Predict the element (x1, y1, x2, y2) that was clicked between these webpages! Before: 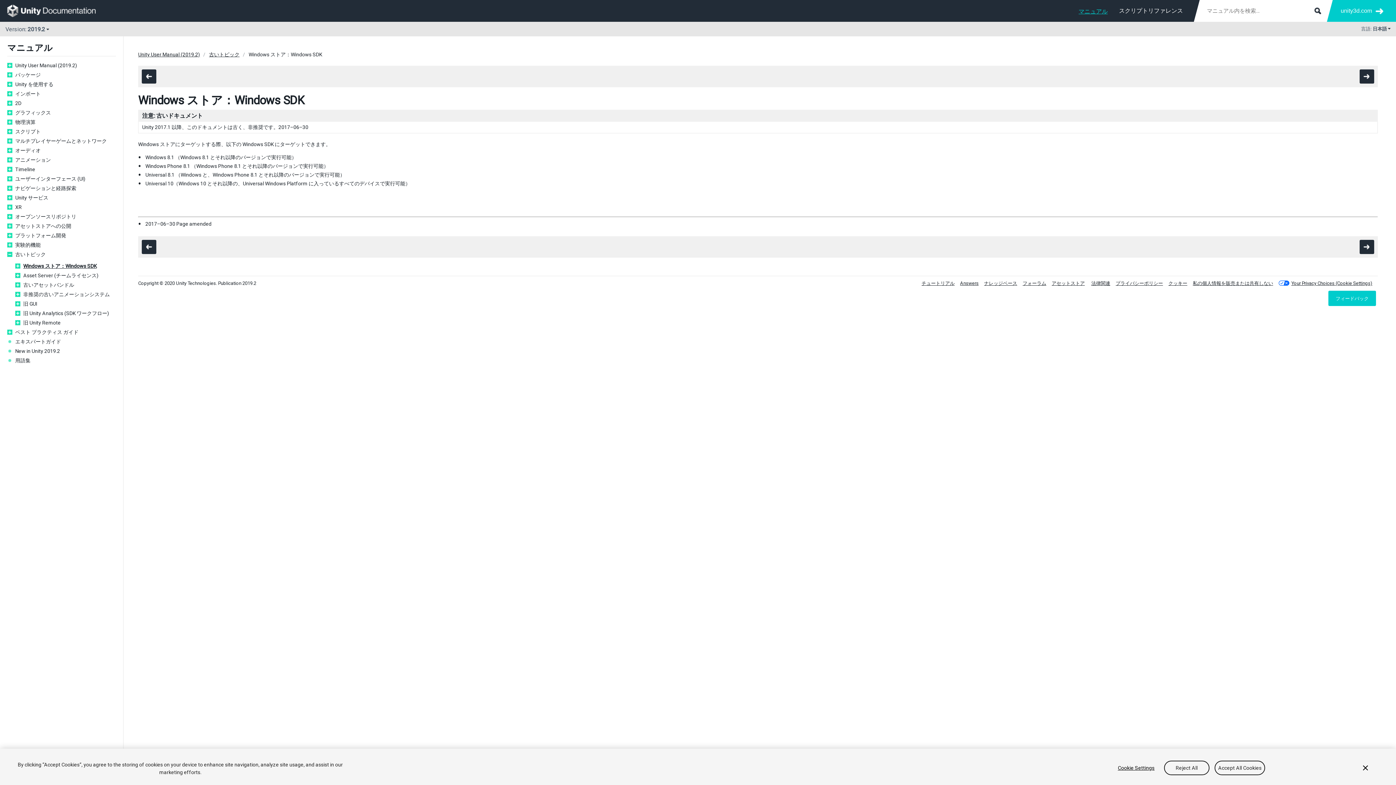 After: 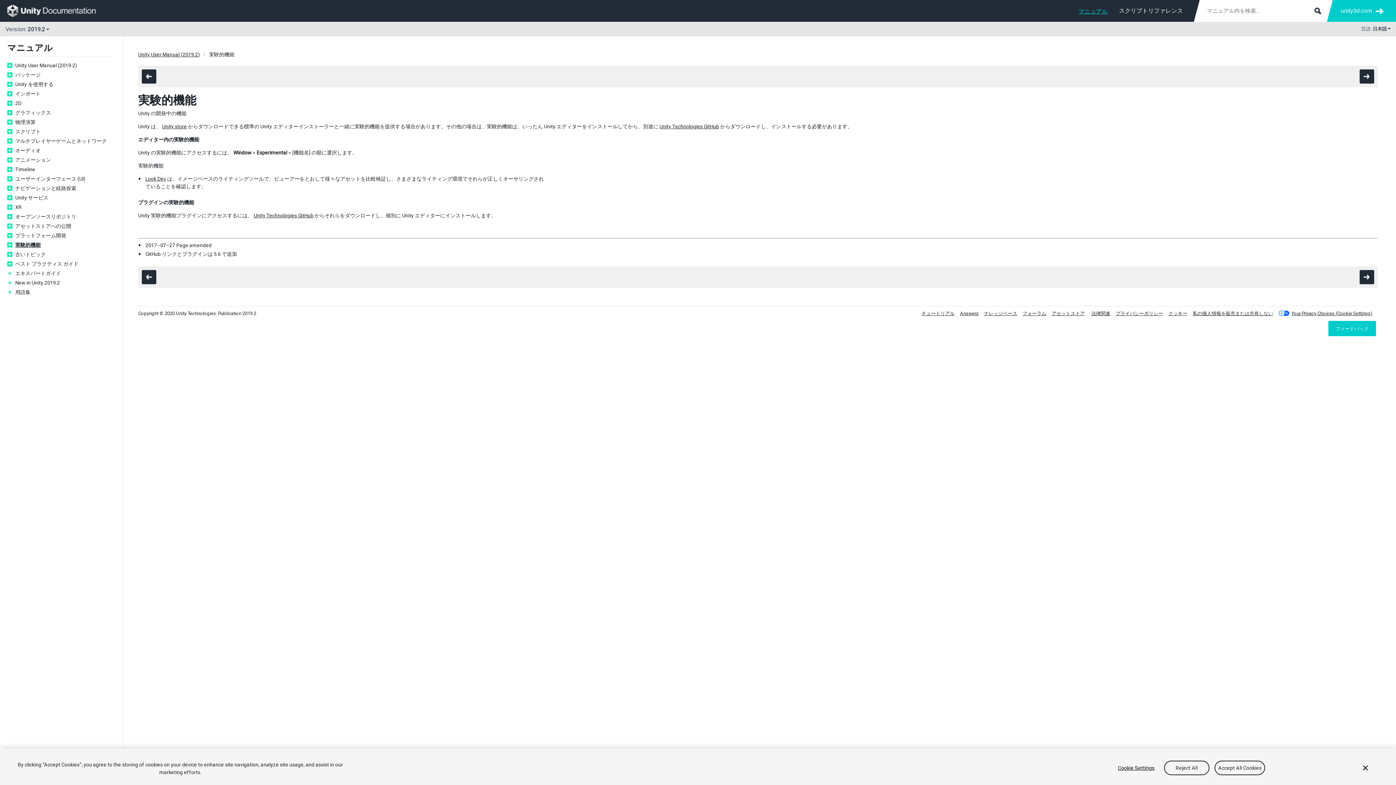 Action: bbox: (15, 241, 116, 248) label: 実験的機能